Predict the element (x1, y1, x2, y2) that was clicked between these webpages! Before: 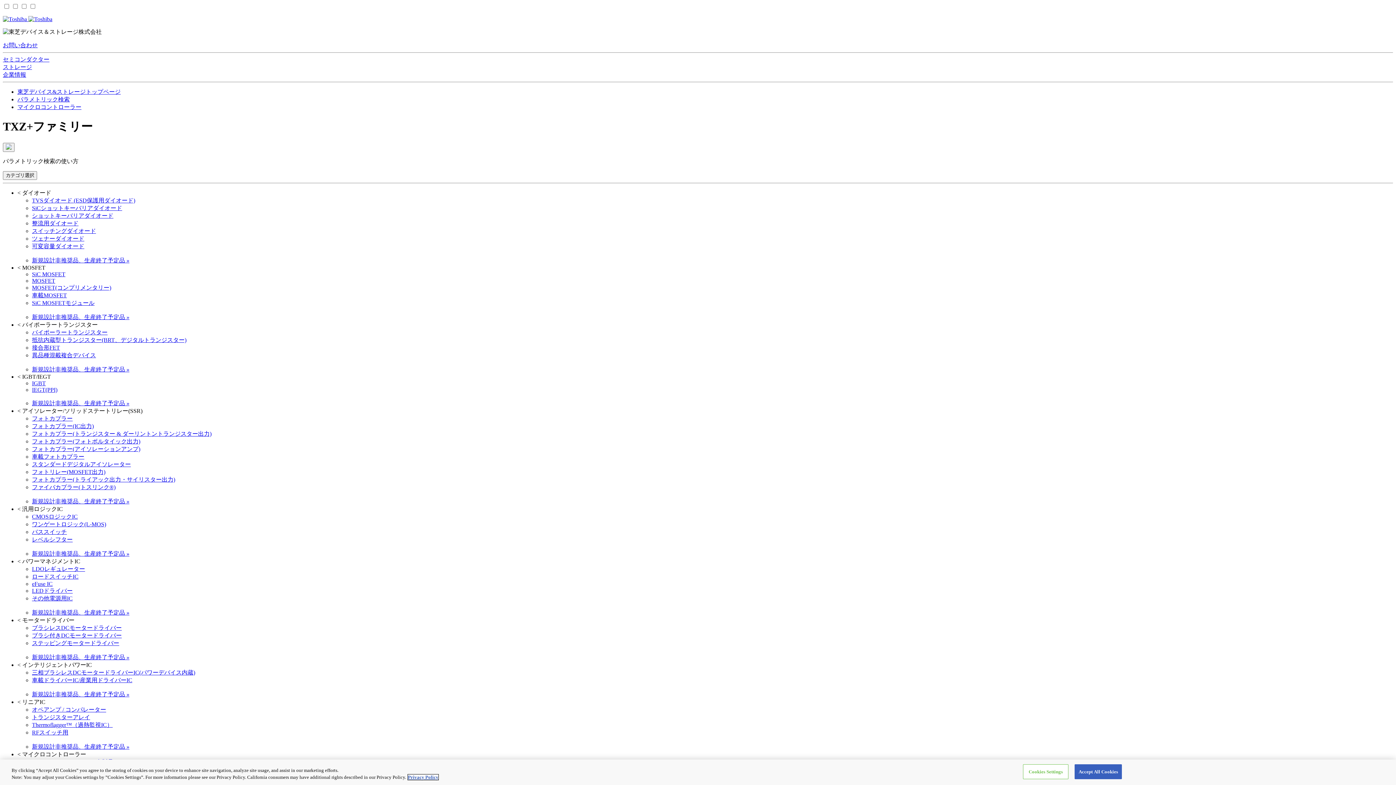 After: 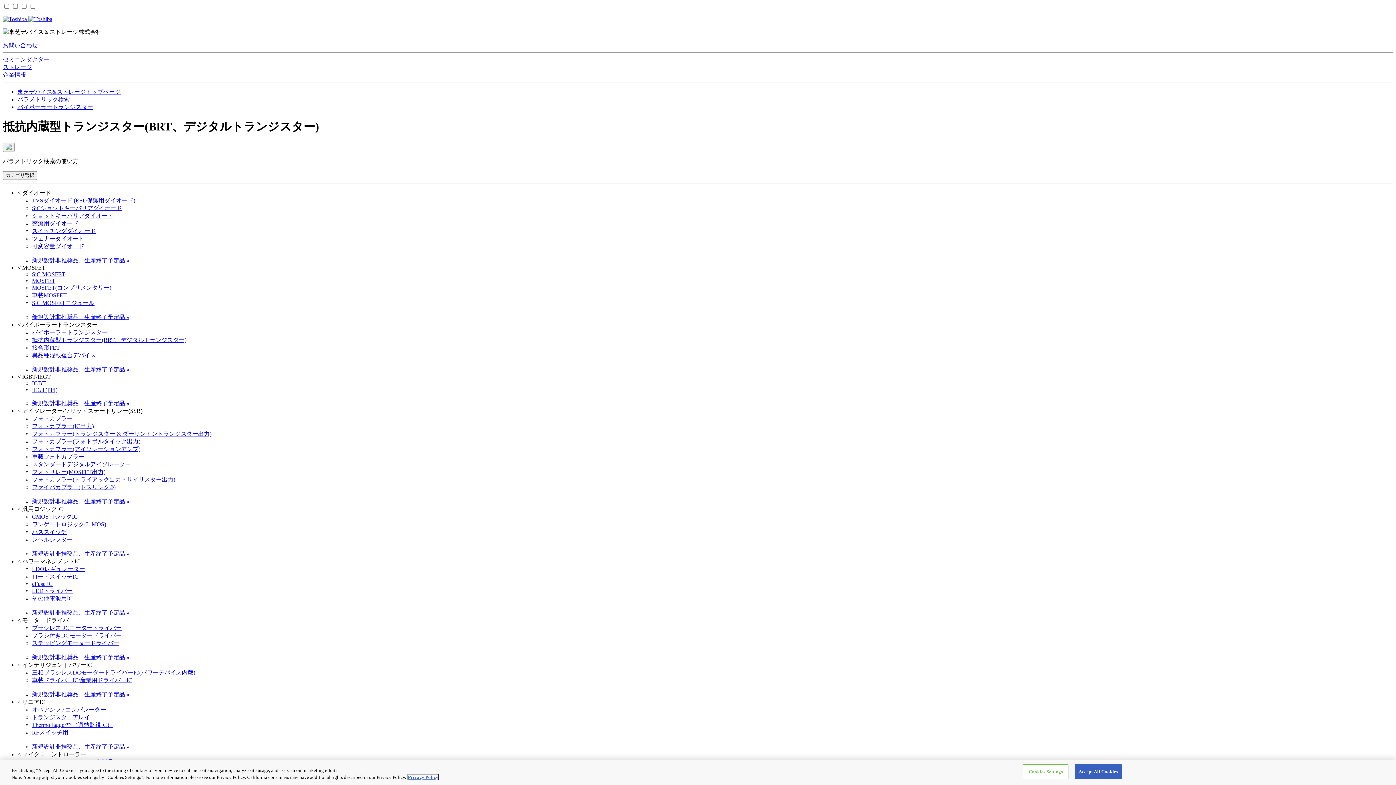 Action: label: 抵抗内蔵型トランジスター(BRT、デジタルトランジスター) bbox: (32, 337, 186, 343)